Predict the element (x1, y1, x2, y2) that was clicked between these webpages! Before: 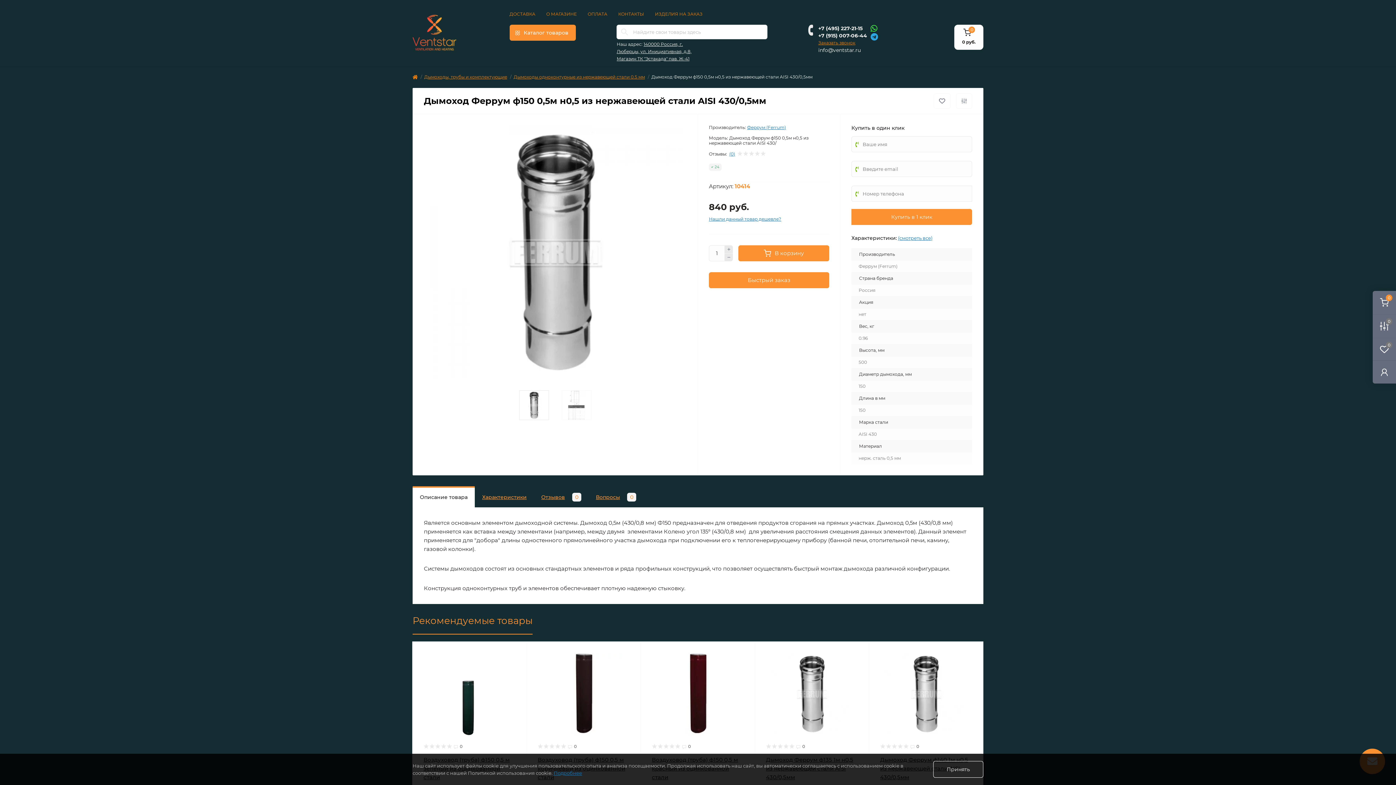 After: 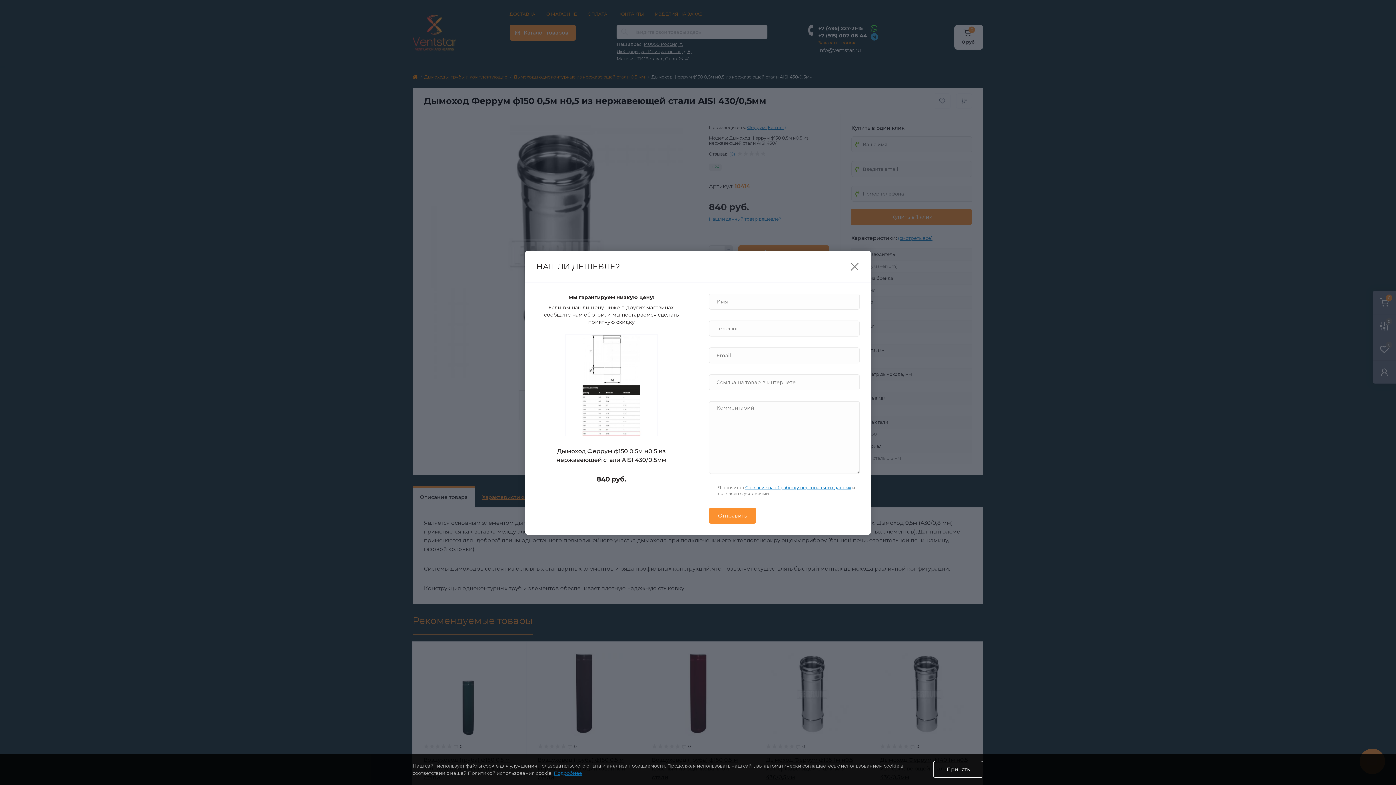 Action: bbox: (709, 216, 781, 221) label: Нашли данный товар дешевле?